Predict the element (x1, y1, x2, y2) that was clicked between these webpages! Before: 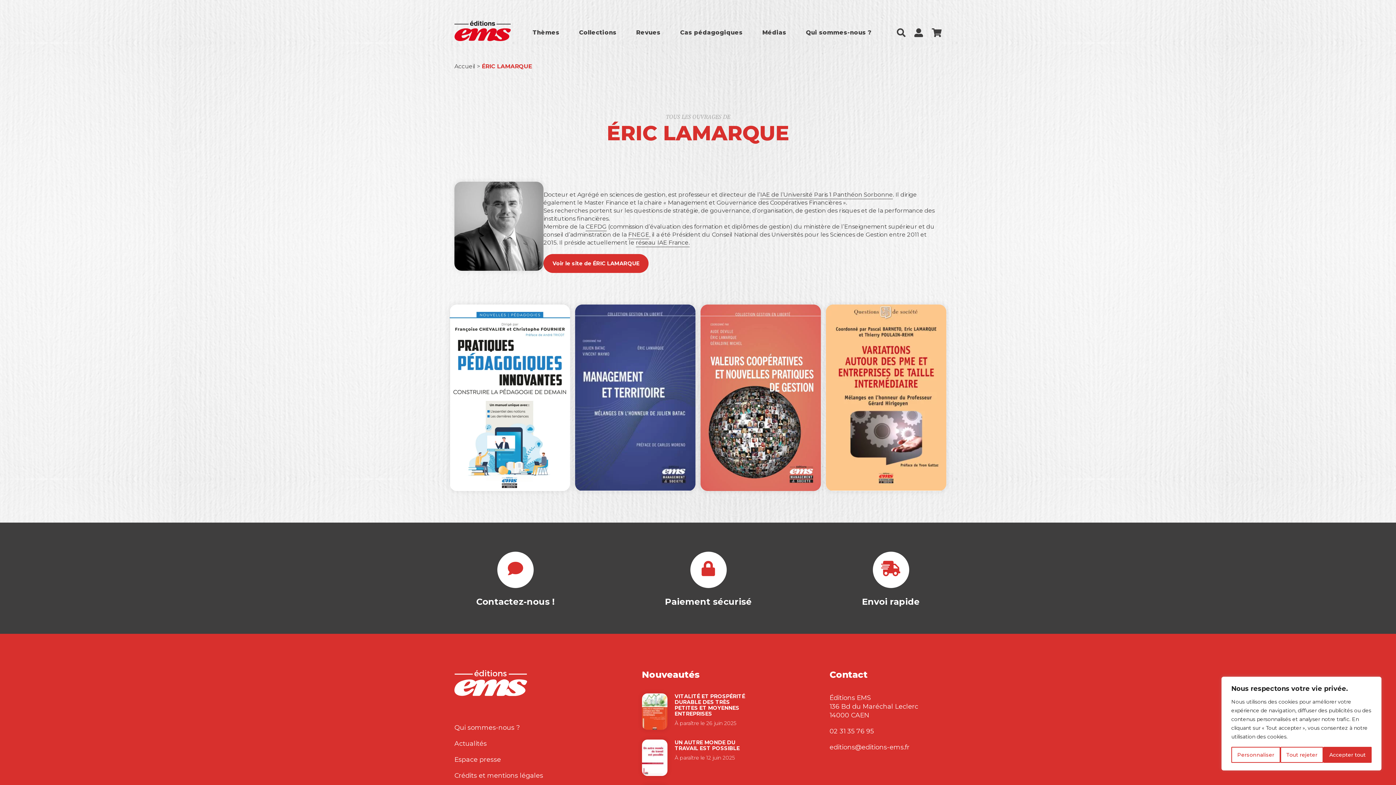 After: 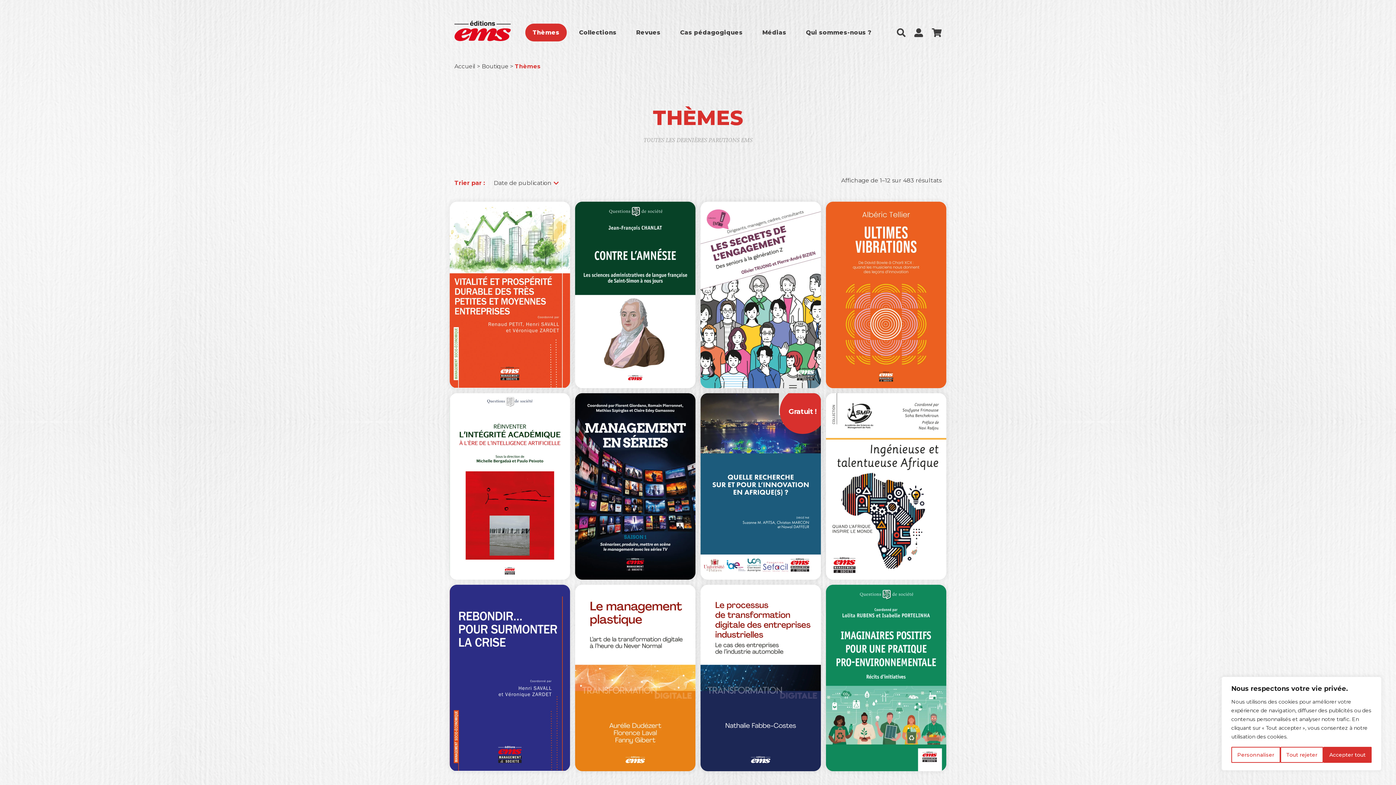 Action: bbox: (525, 23, 566, 41) label: Thèmes